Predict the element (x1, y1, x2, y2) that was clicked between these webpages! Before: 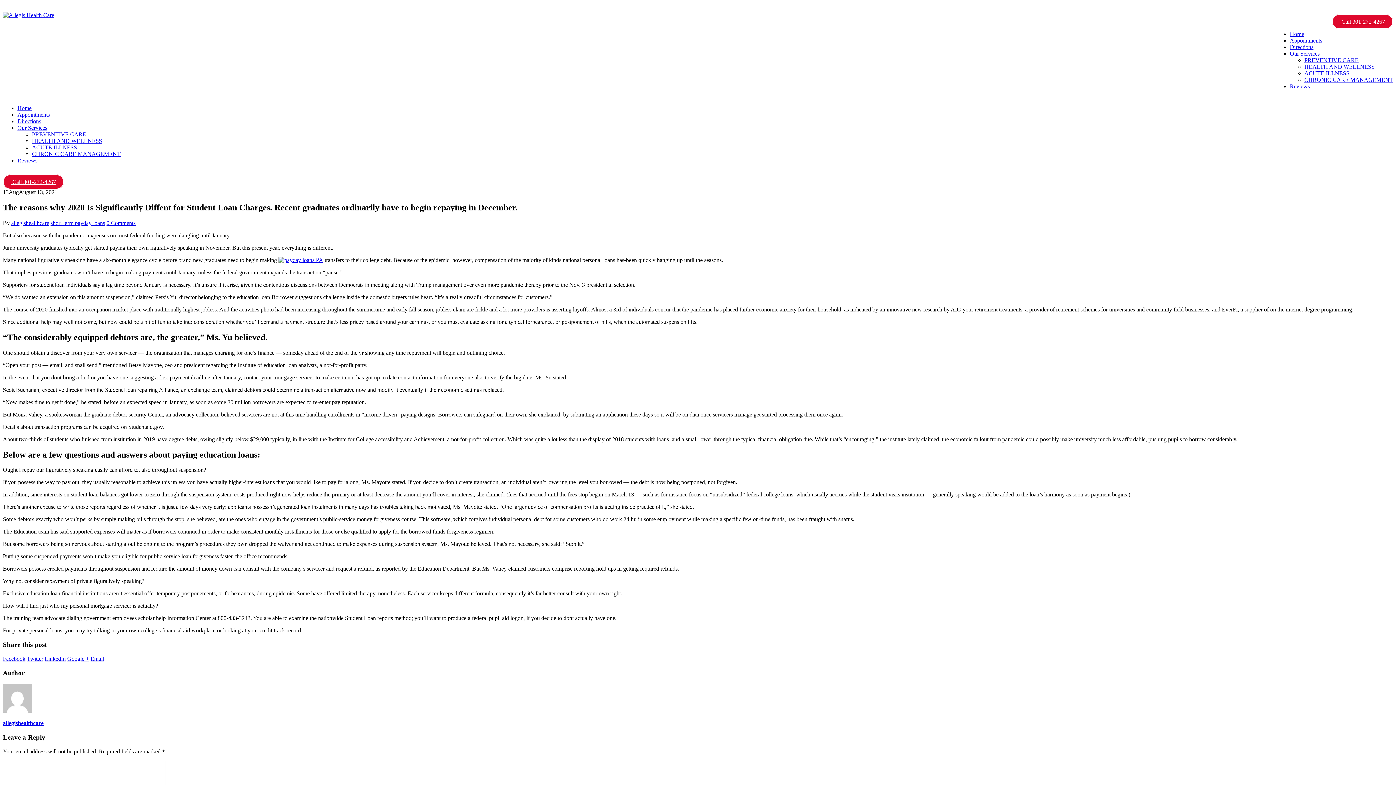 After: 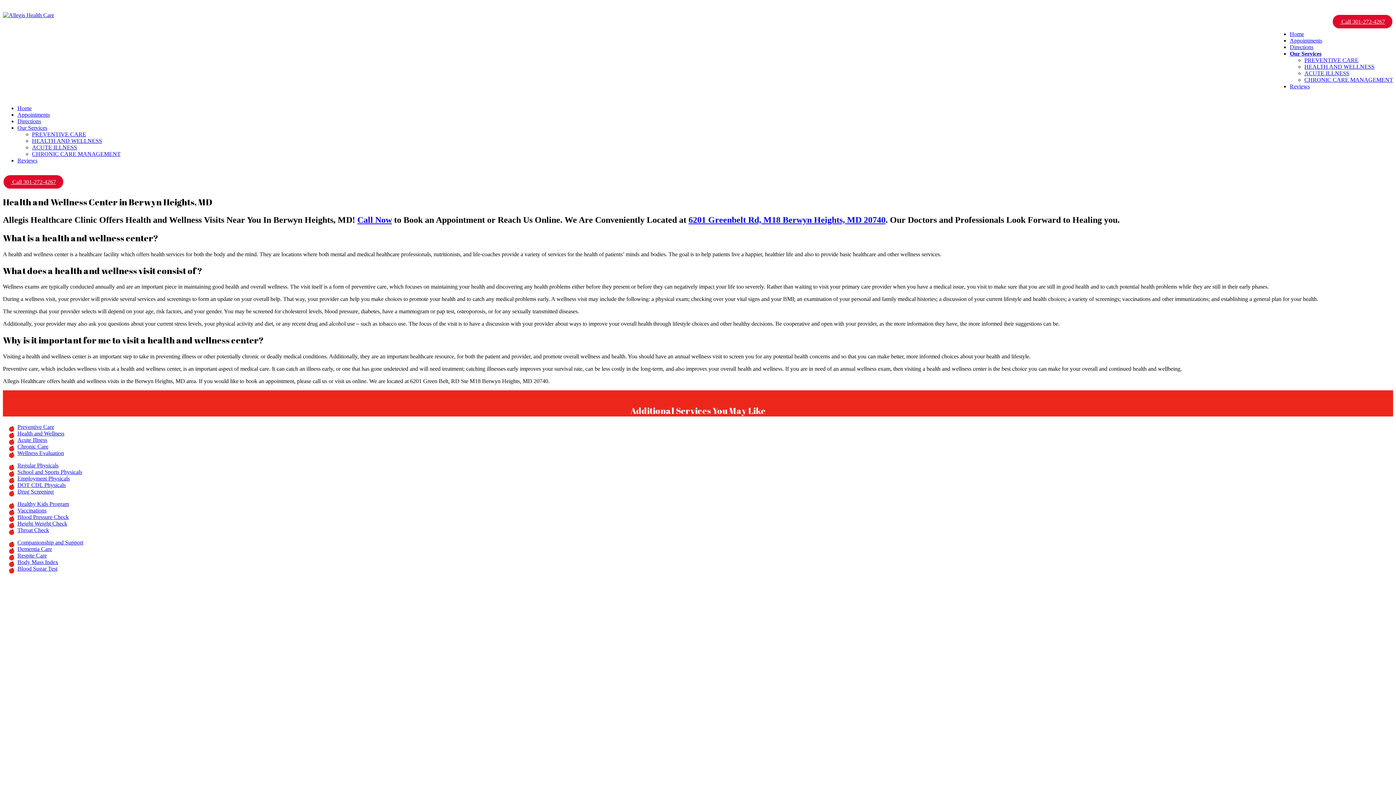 Action: bbox: (32, 137, 102, 144) label: HEALTH AND WELLNESS